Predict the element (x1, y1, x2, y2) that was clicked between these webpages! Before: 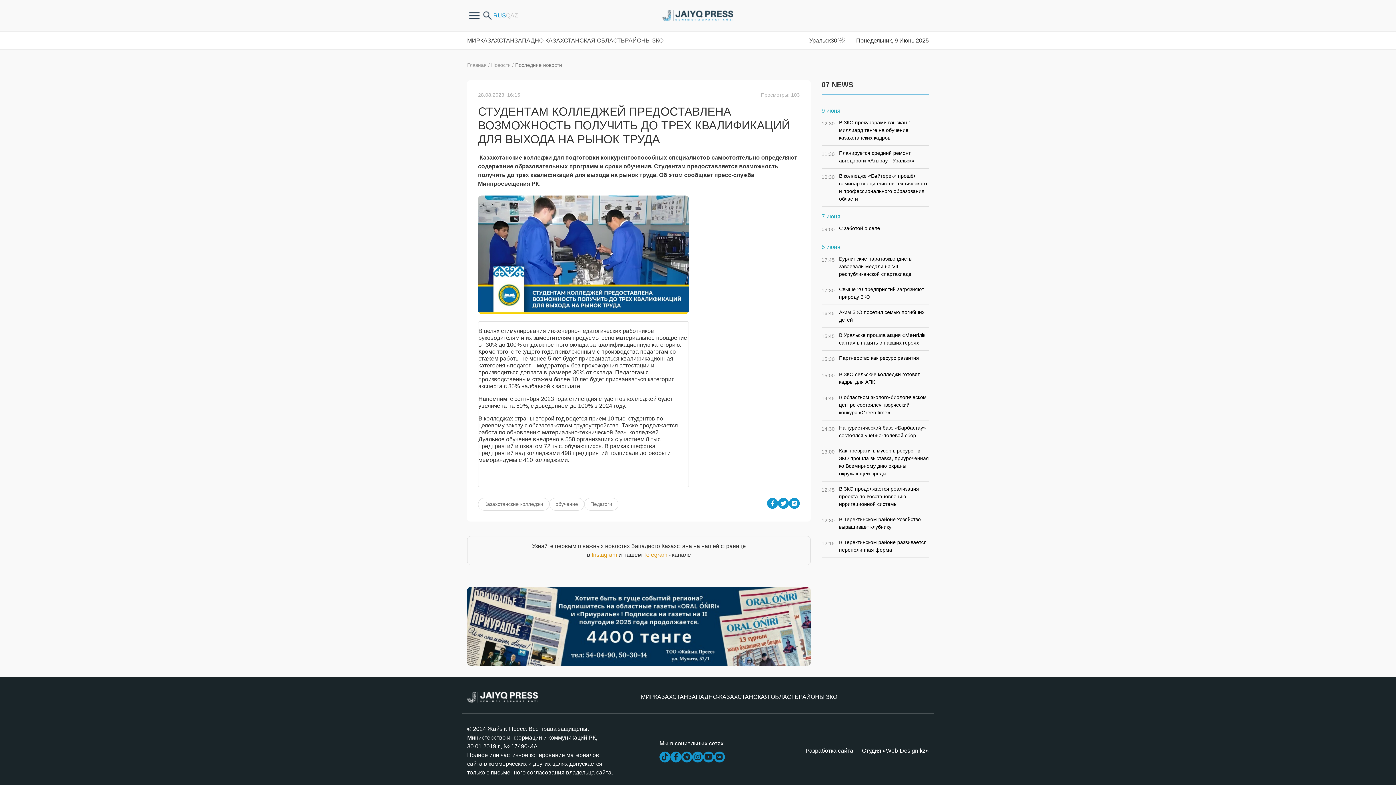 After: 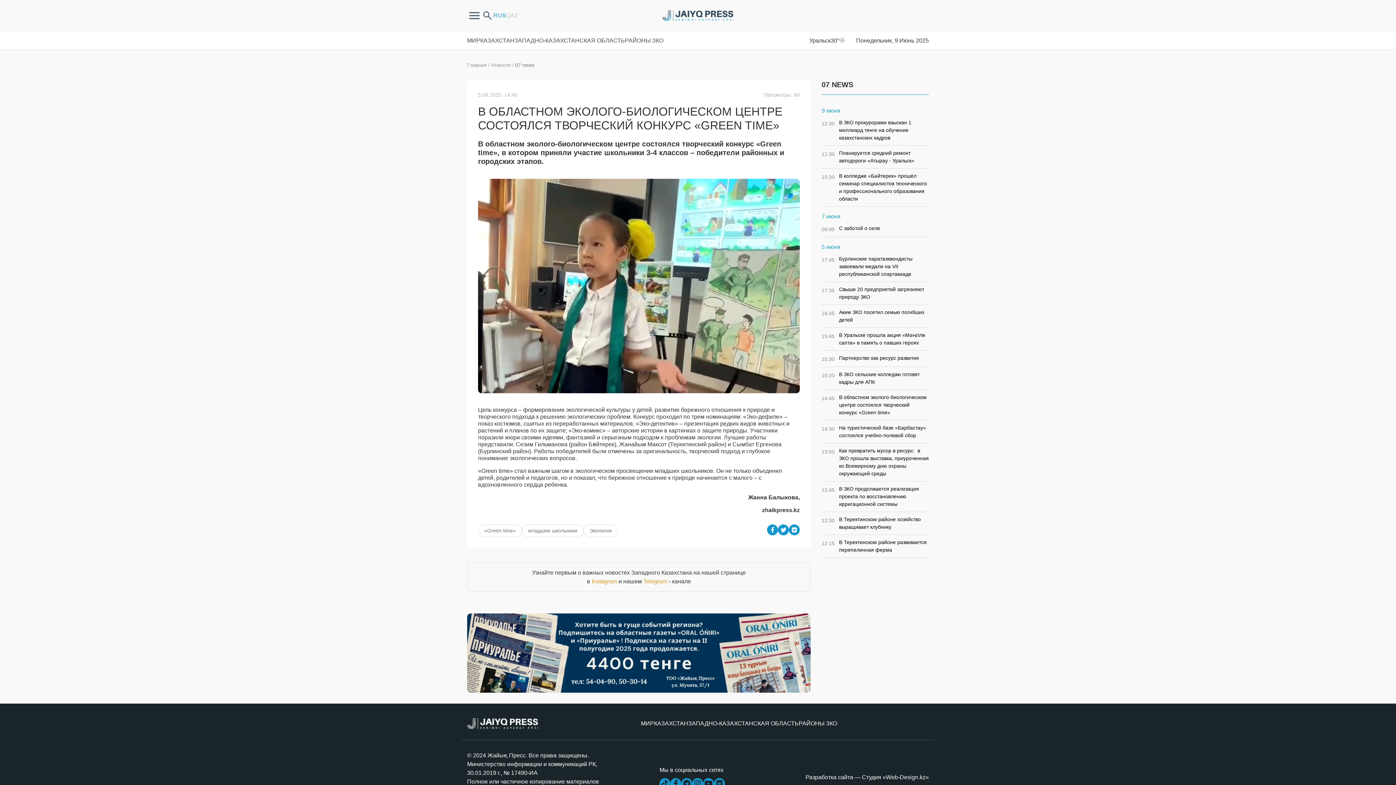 Action: bbox: (821, 393, 929, 420) label: 14:45
В областном эколого-биологическом центре состоялся творческий конкурс «Green time»